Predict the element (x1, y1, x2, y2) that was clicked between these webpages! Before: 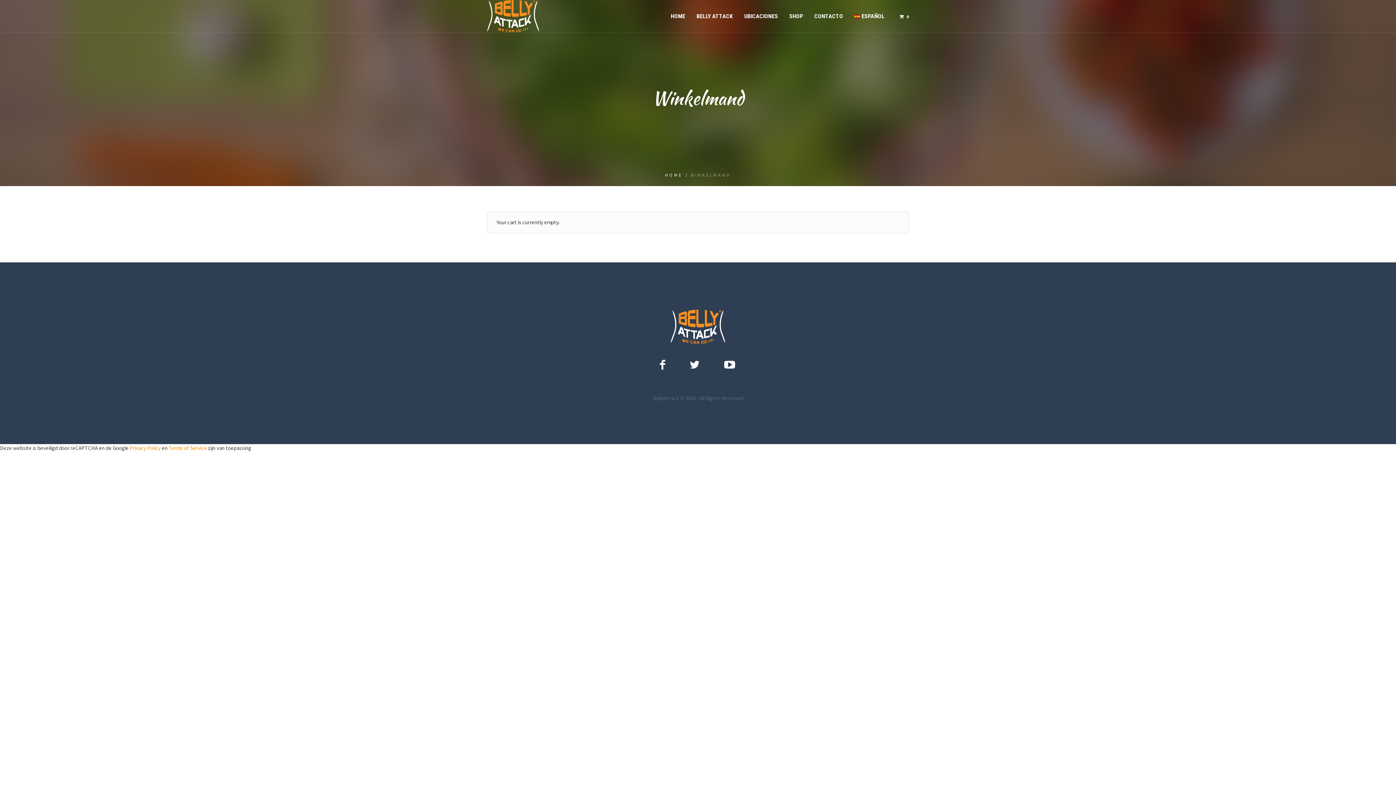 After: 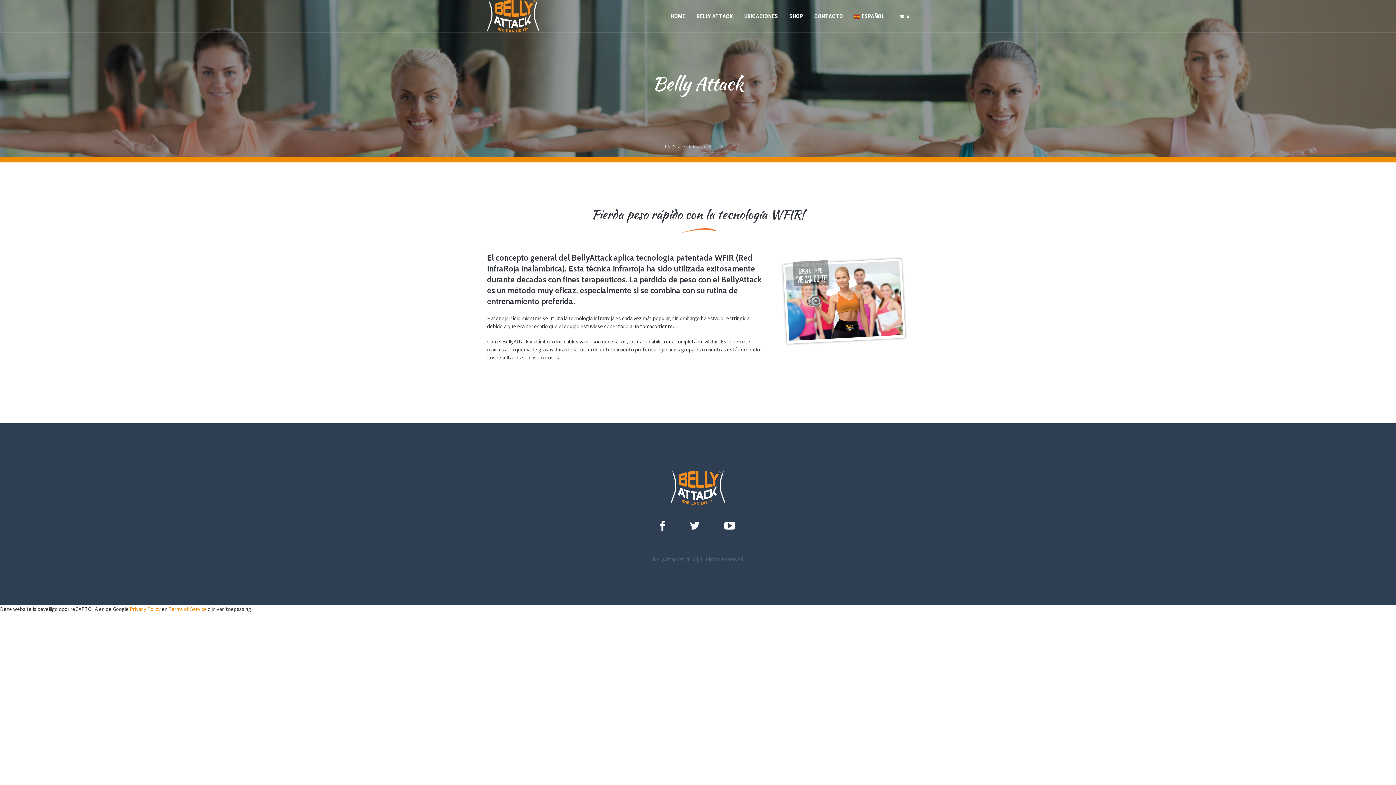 Action: label: BELLY ATTACK bbox: (691, 10, 738, 21)